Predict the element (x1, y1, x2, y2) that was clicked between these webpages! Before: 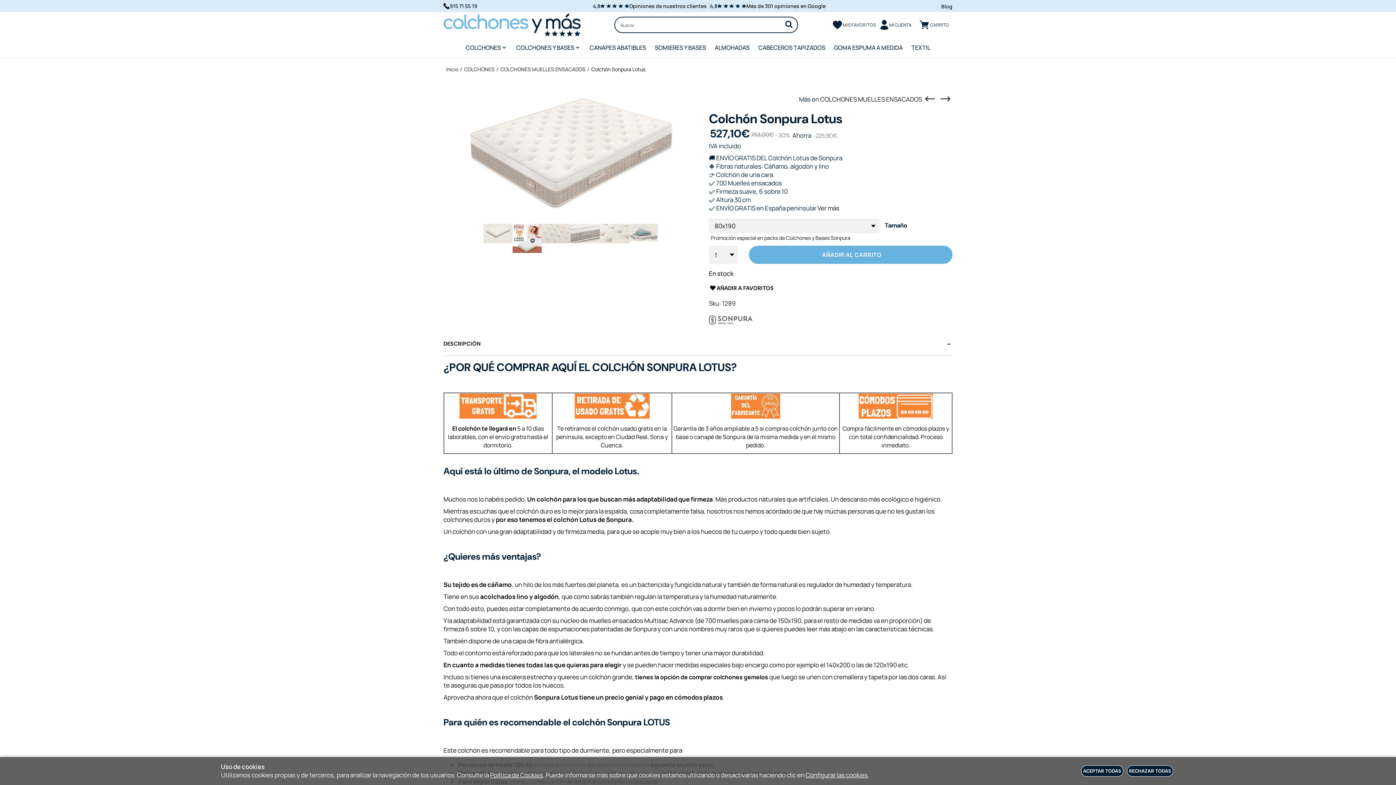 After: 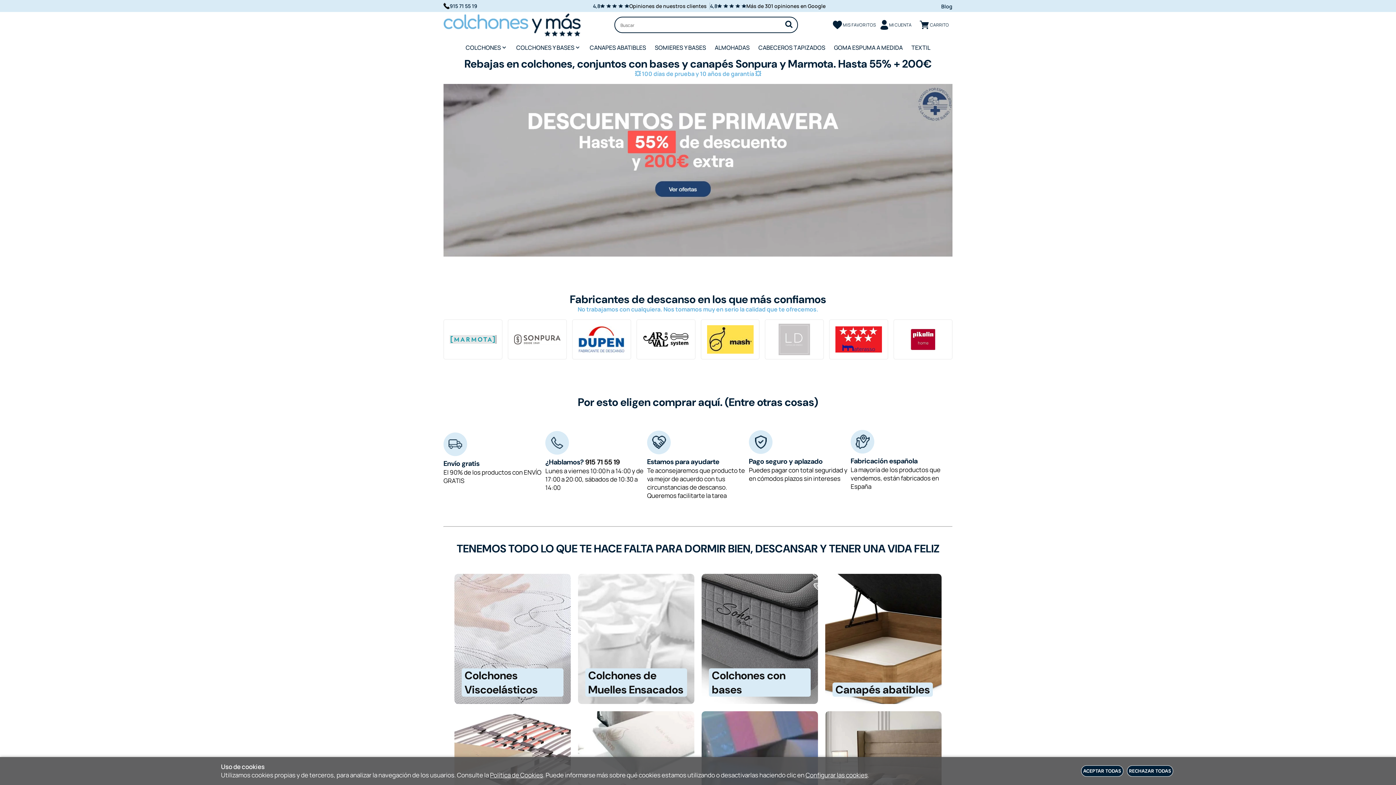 Action: bbox: (446, 65, 458, 72) label: Inicio